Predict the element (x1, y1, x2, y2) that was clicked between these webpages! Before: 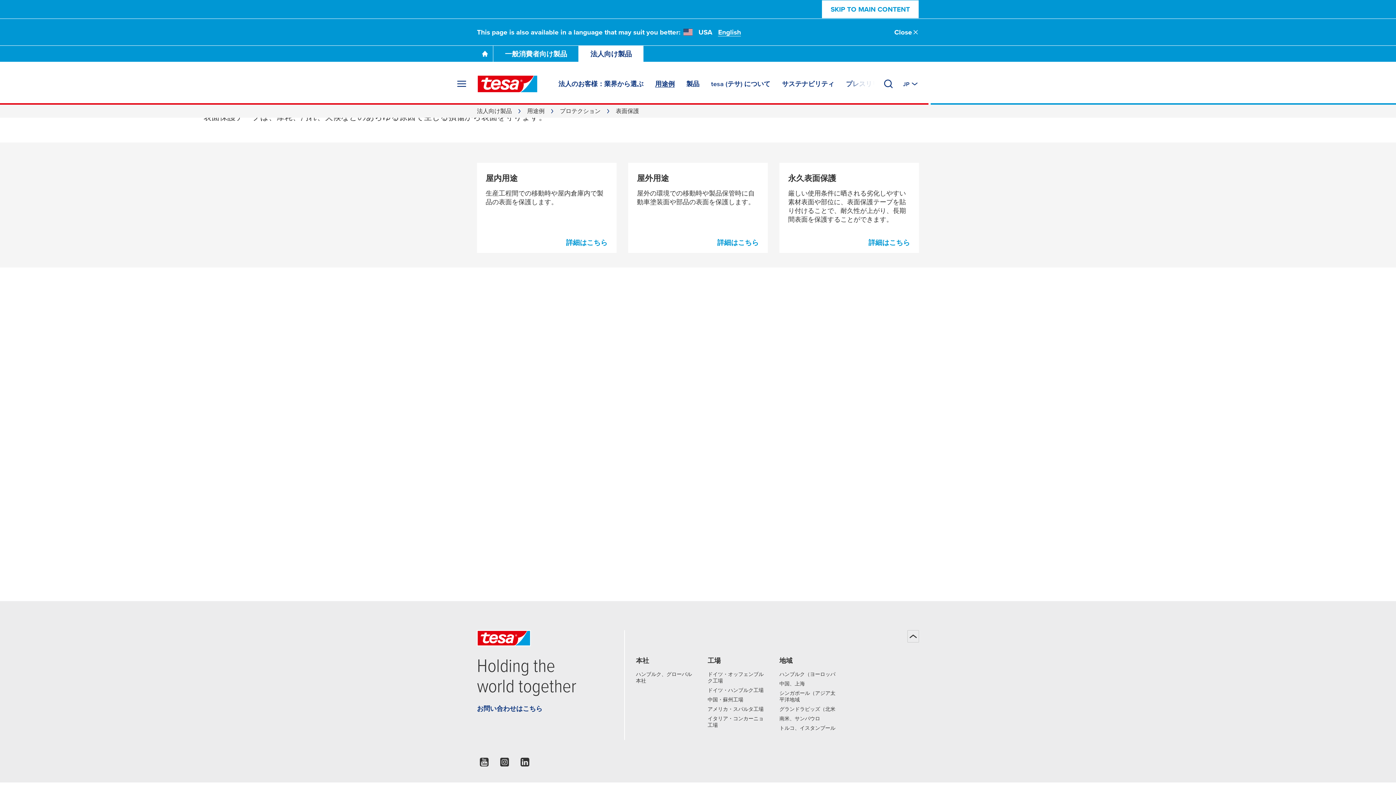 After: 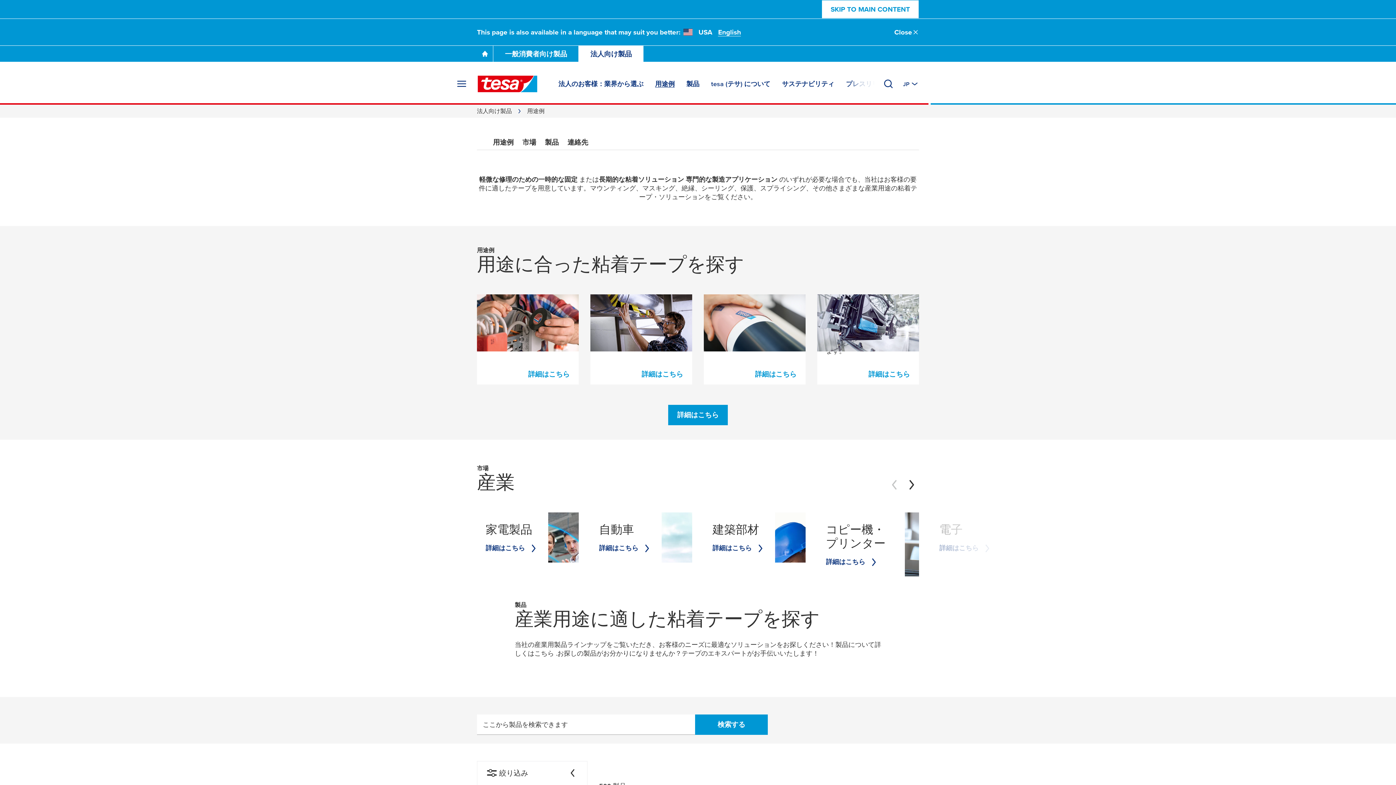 Action: bbox: (527, 107, 544, 115) label: 用途例